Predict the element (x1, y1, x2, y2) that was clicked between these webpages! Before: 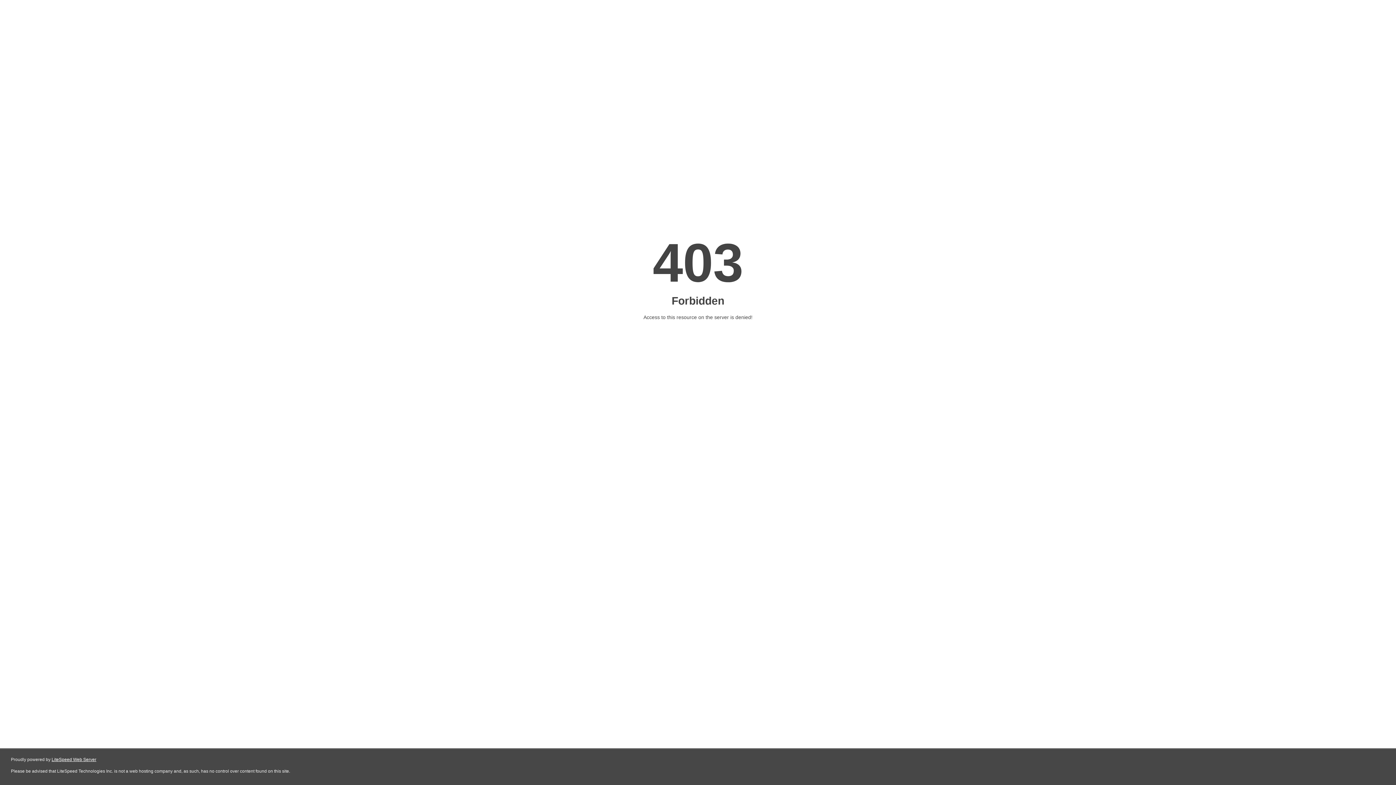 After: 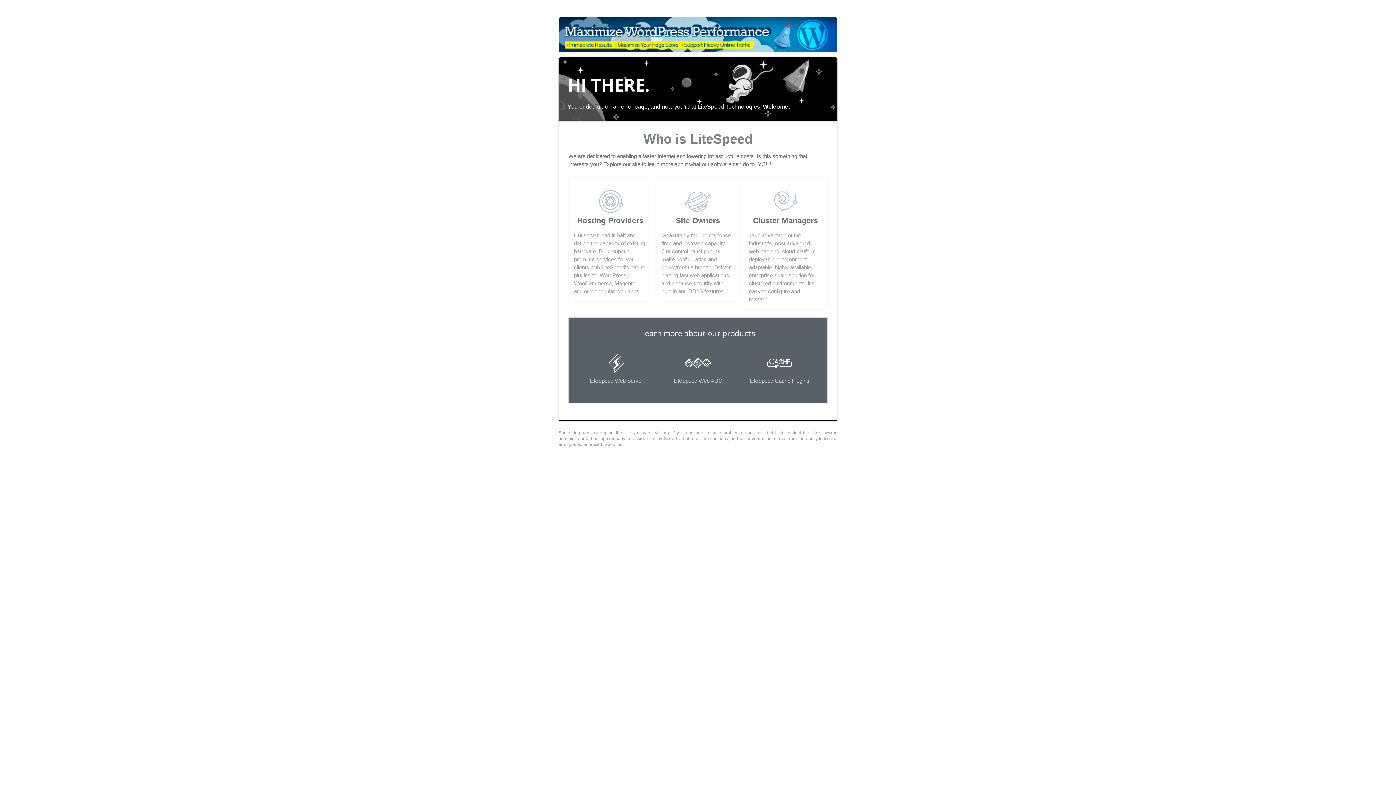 Action: label: LiteSpeed Web Server bbox: (51, 757, 96, 762)